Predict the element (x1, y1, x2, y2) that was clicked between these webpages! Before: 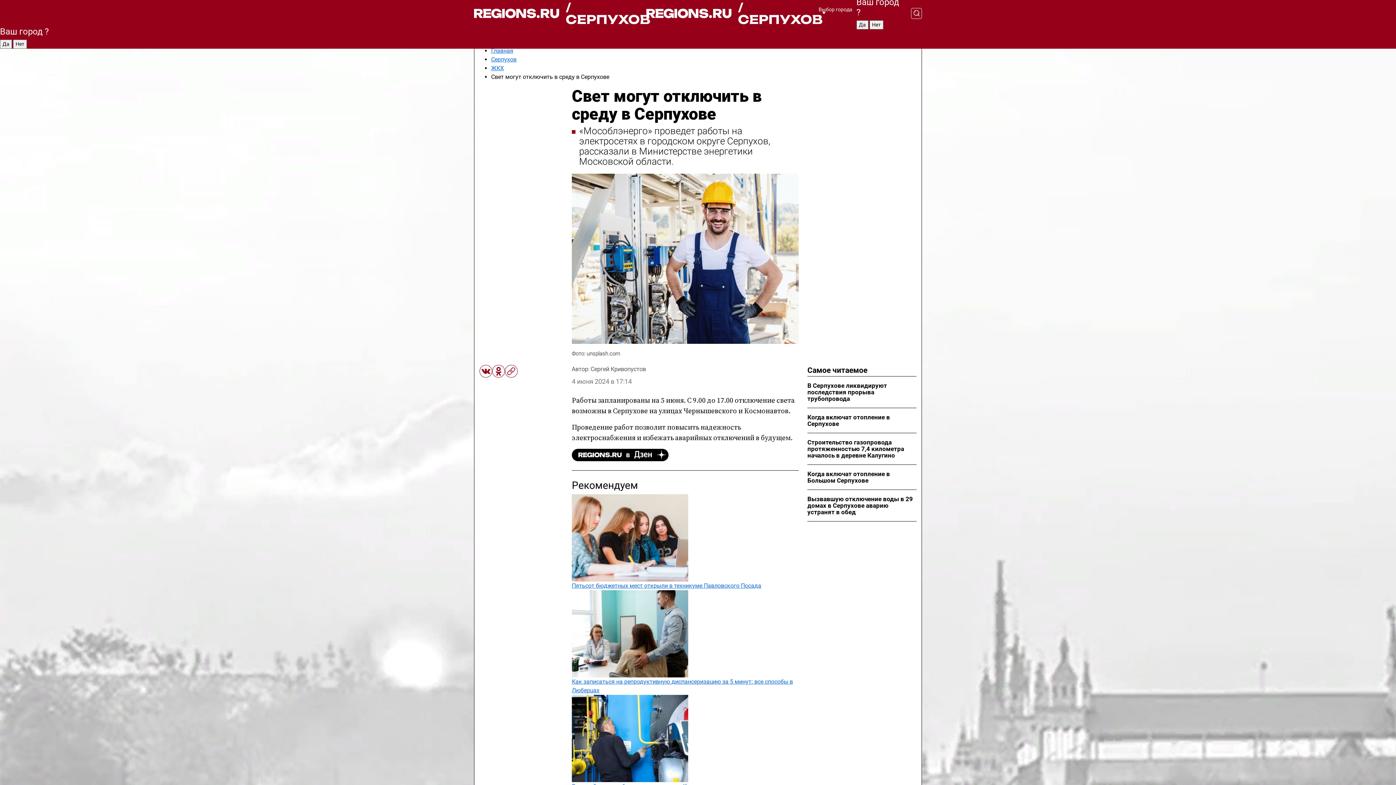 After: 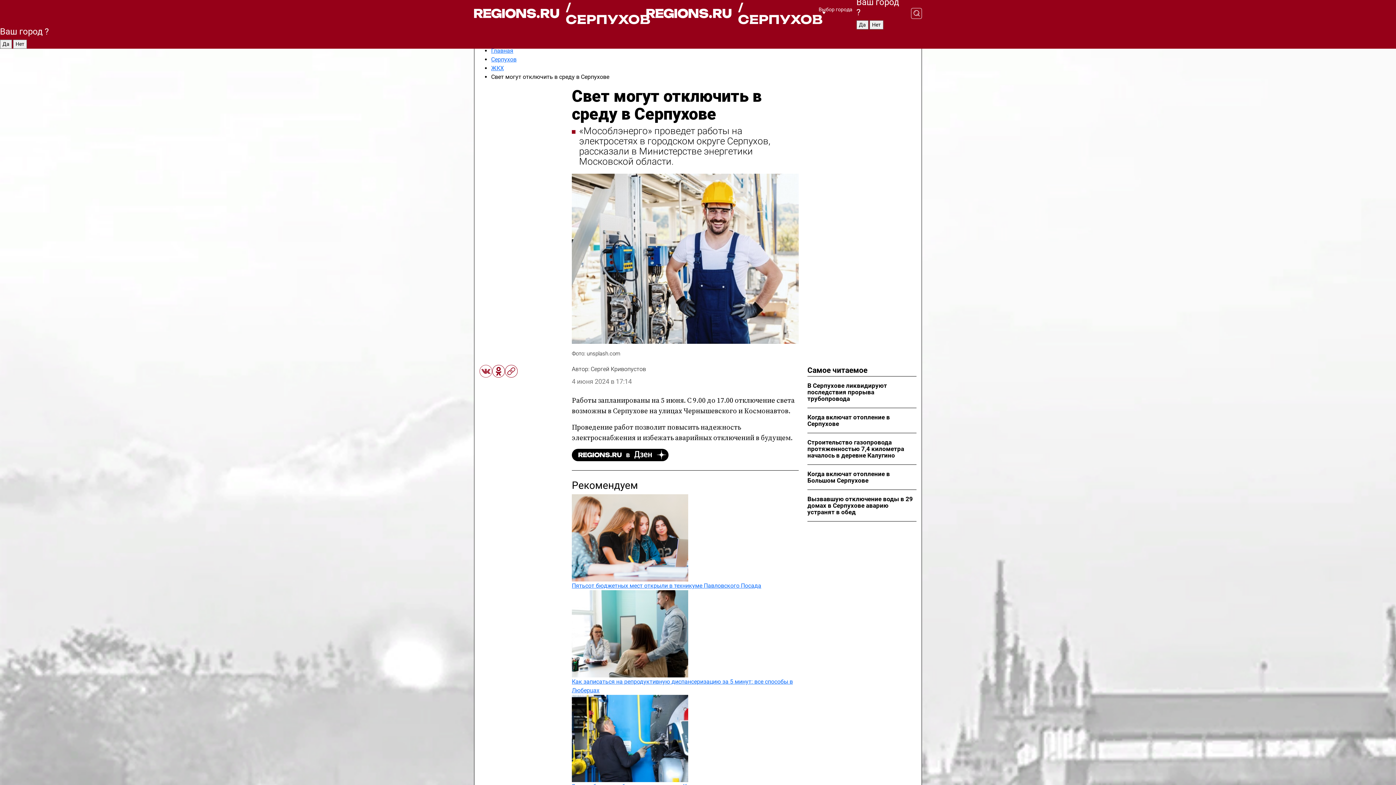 Action: bbox: (479, 365, 492, 377)